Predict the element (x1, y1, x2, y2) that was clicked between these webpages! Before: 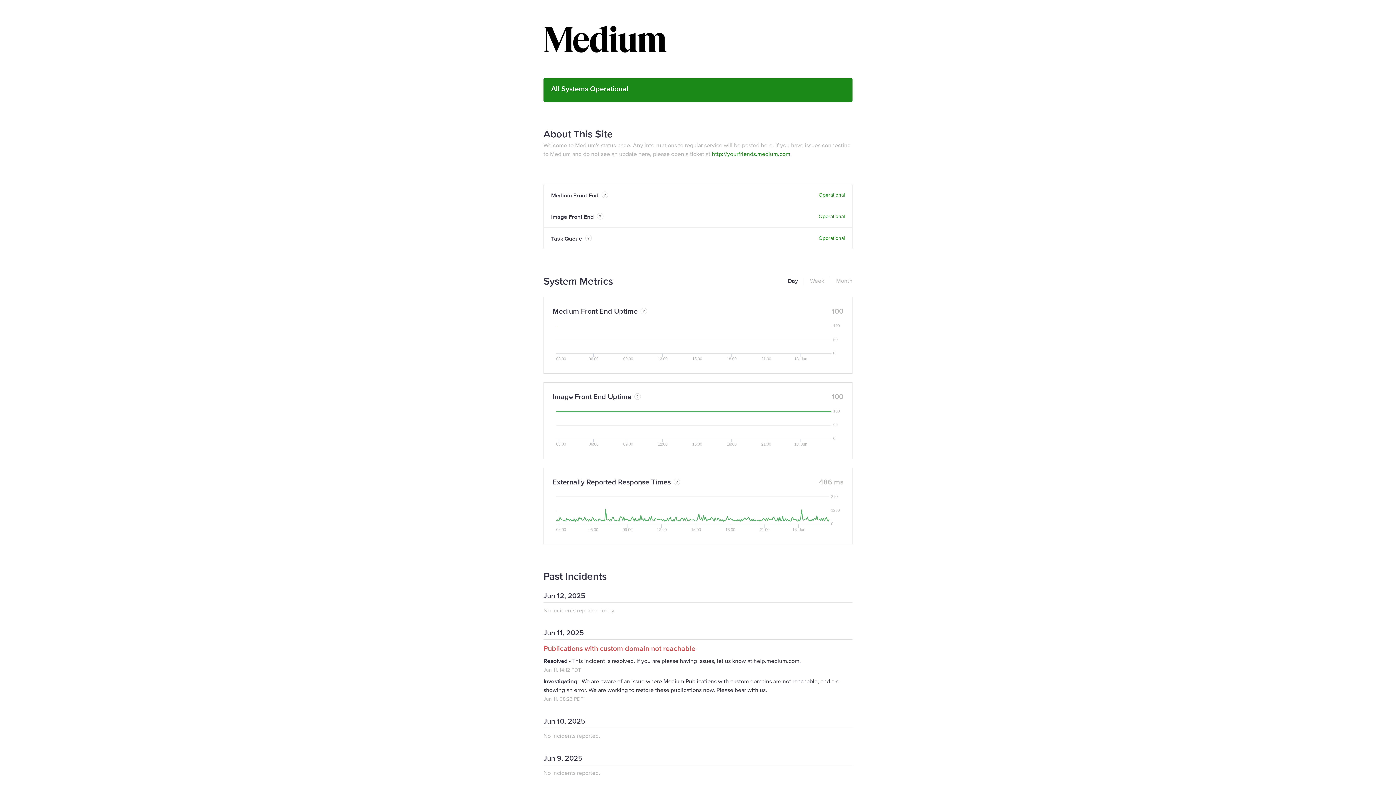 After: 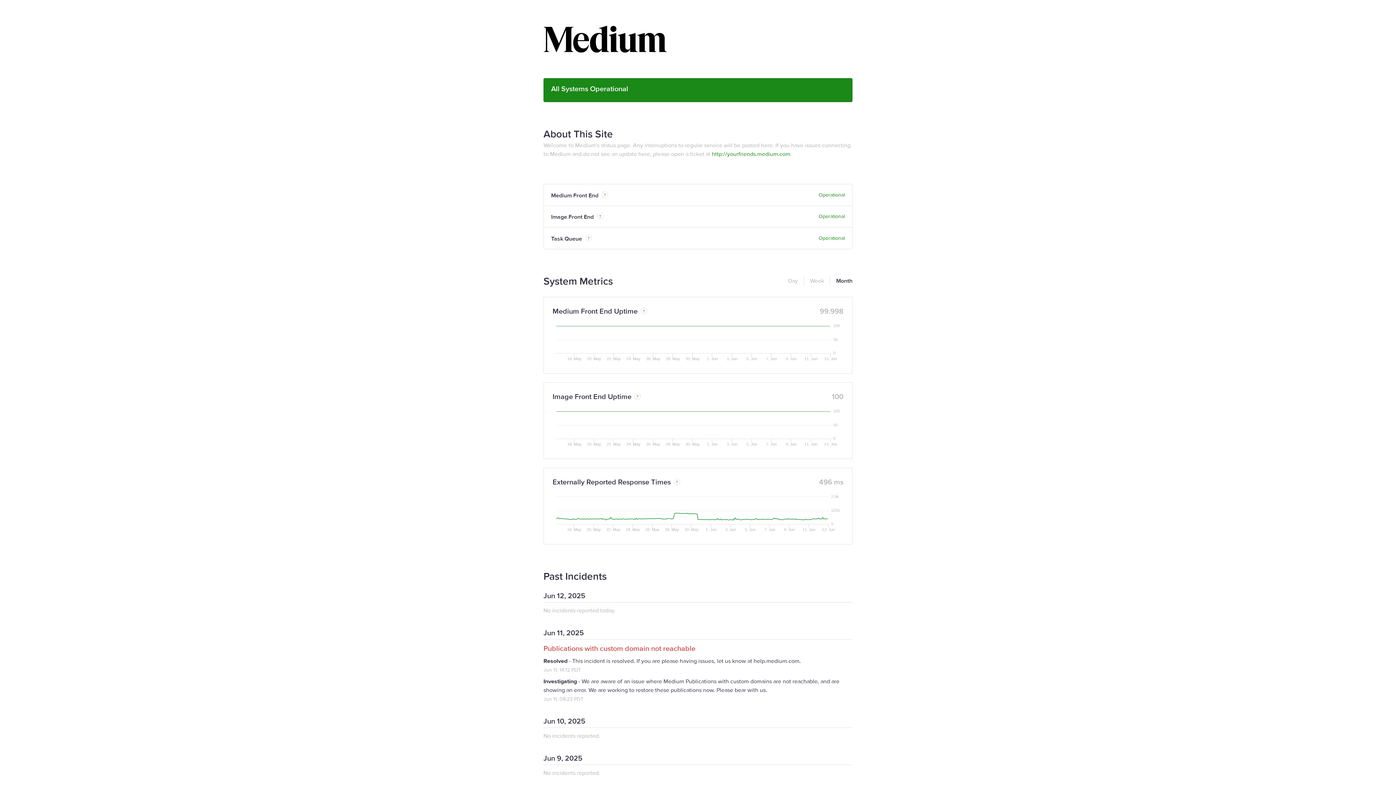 Action: label: Month bbox: (830, 276, 852, 285)